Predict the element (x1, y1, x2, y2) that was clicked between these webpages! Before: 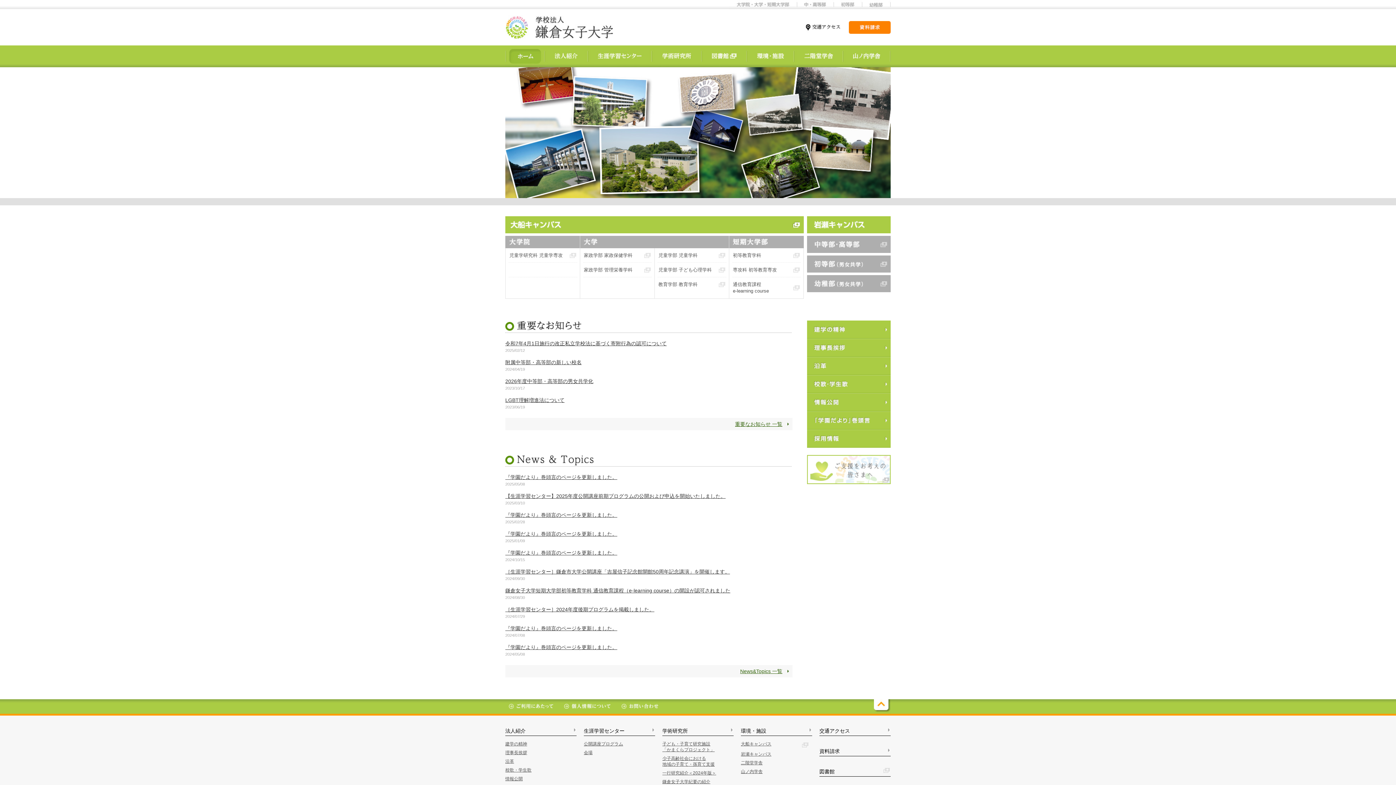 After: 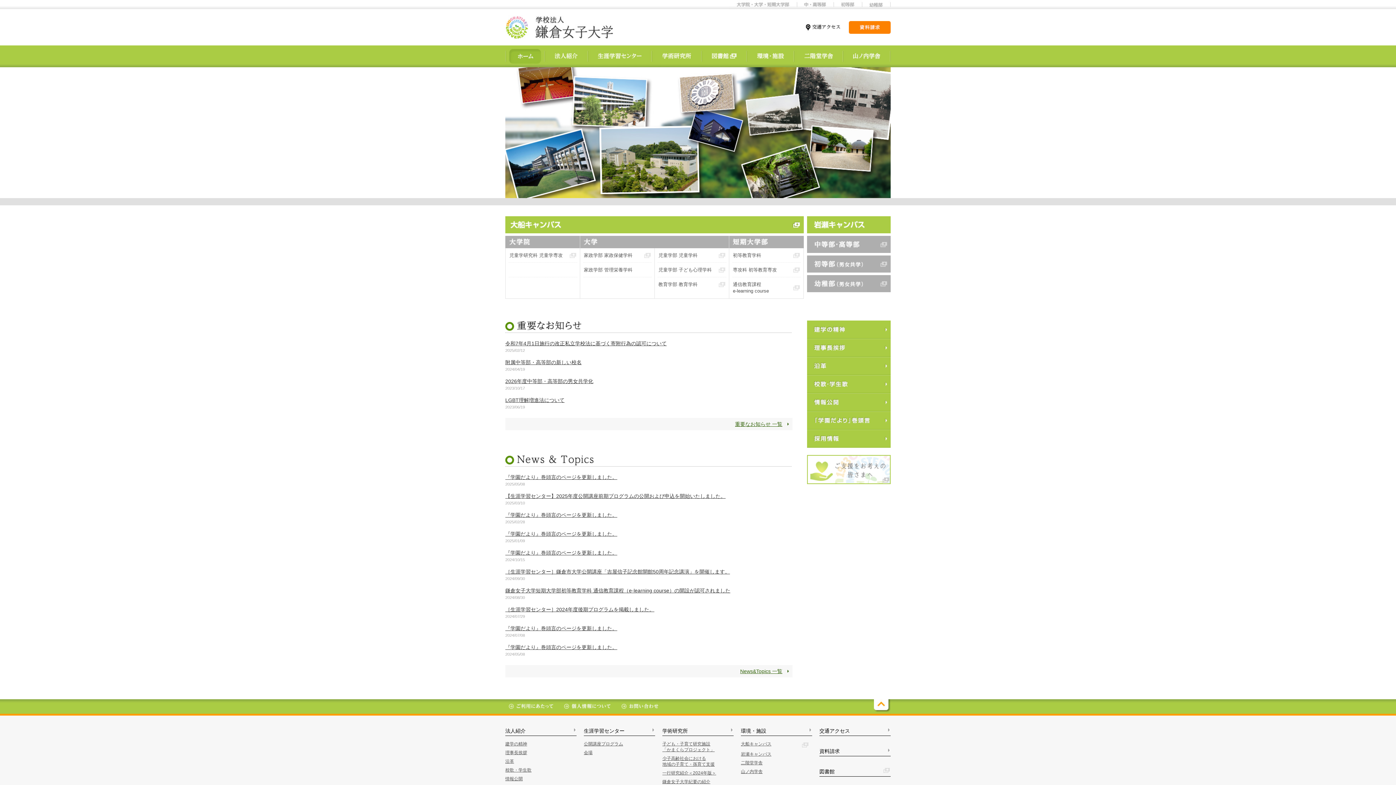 Action: label: 家政学部 管理栄養学科 bbox: (584, 262, 650, 277)